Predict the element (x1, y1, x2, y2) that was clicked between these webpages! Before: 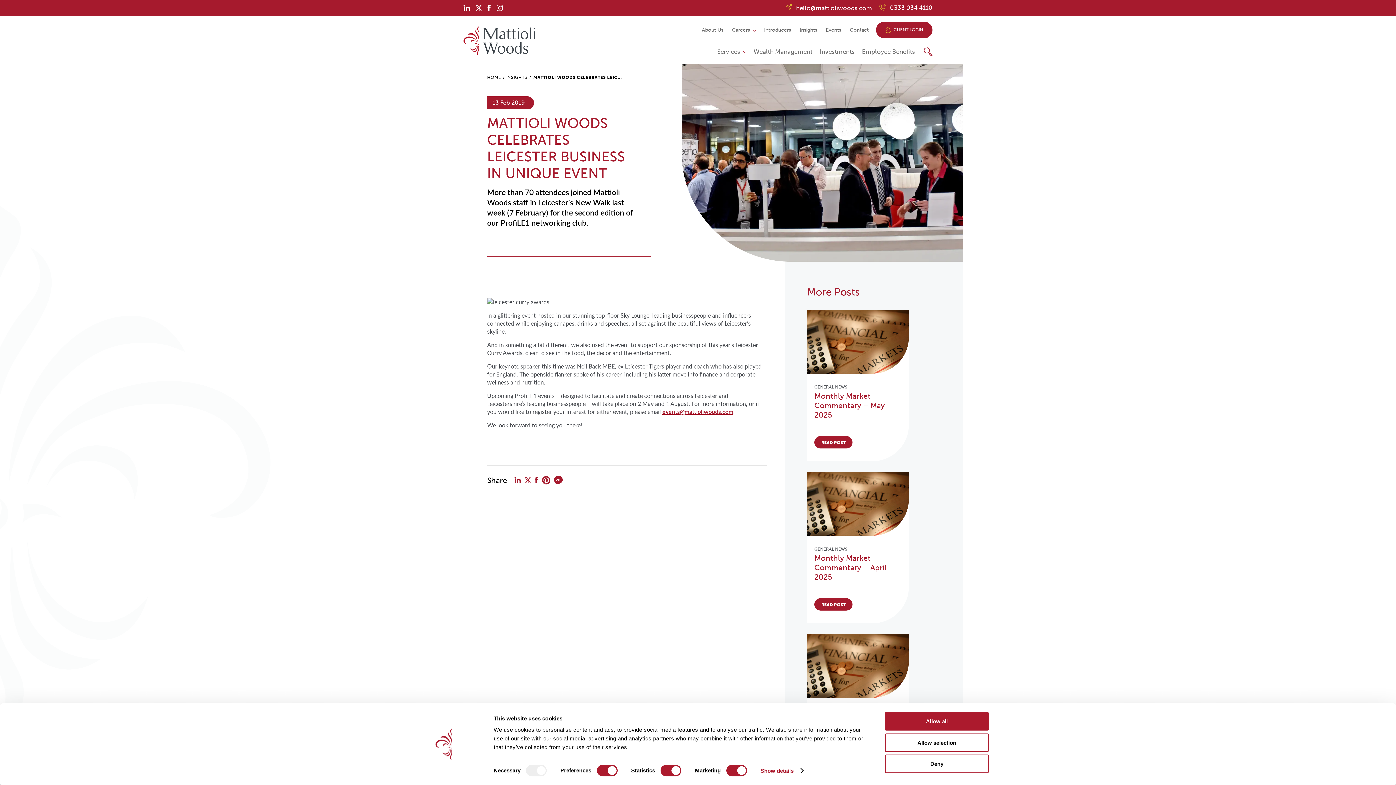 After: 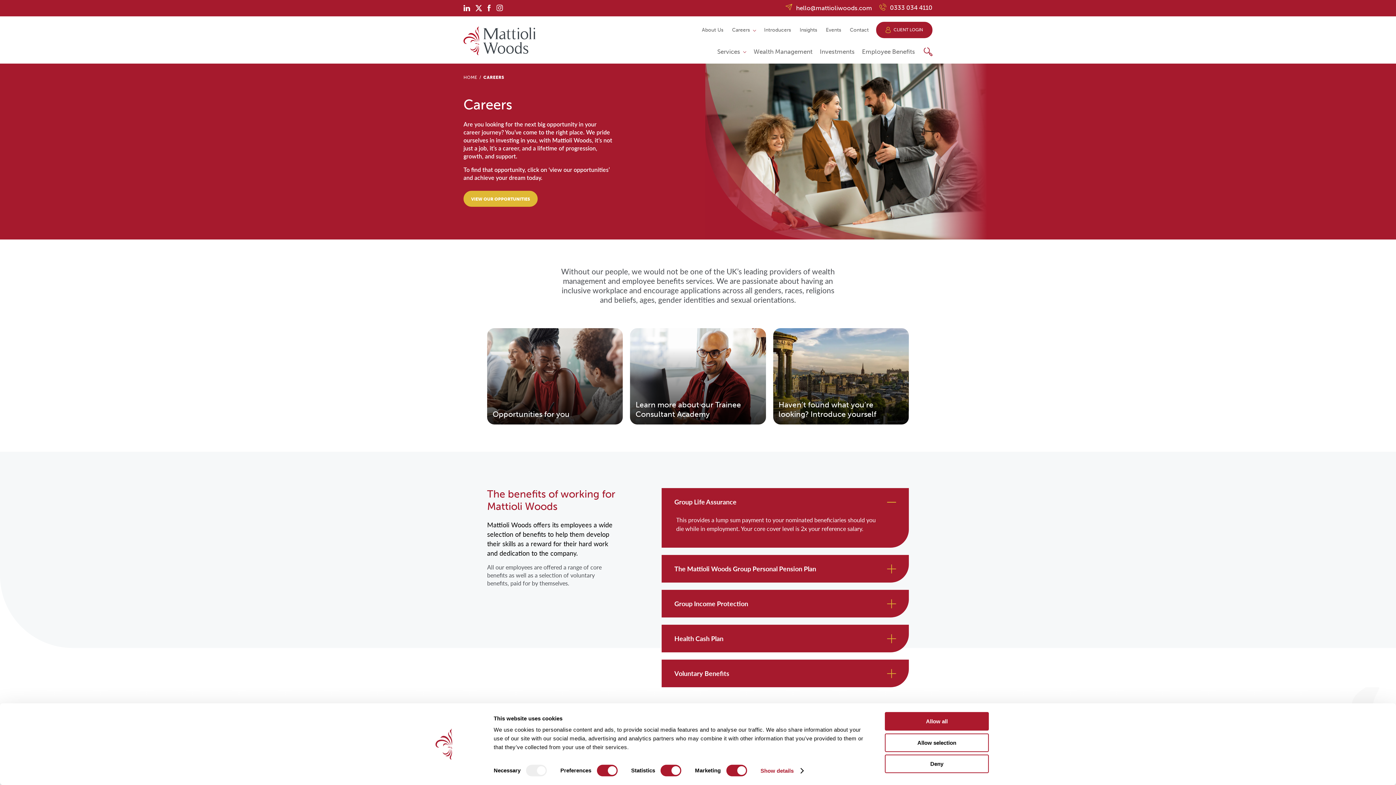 Action: label: Careers bbox: (728, 20, 759, 39)